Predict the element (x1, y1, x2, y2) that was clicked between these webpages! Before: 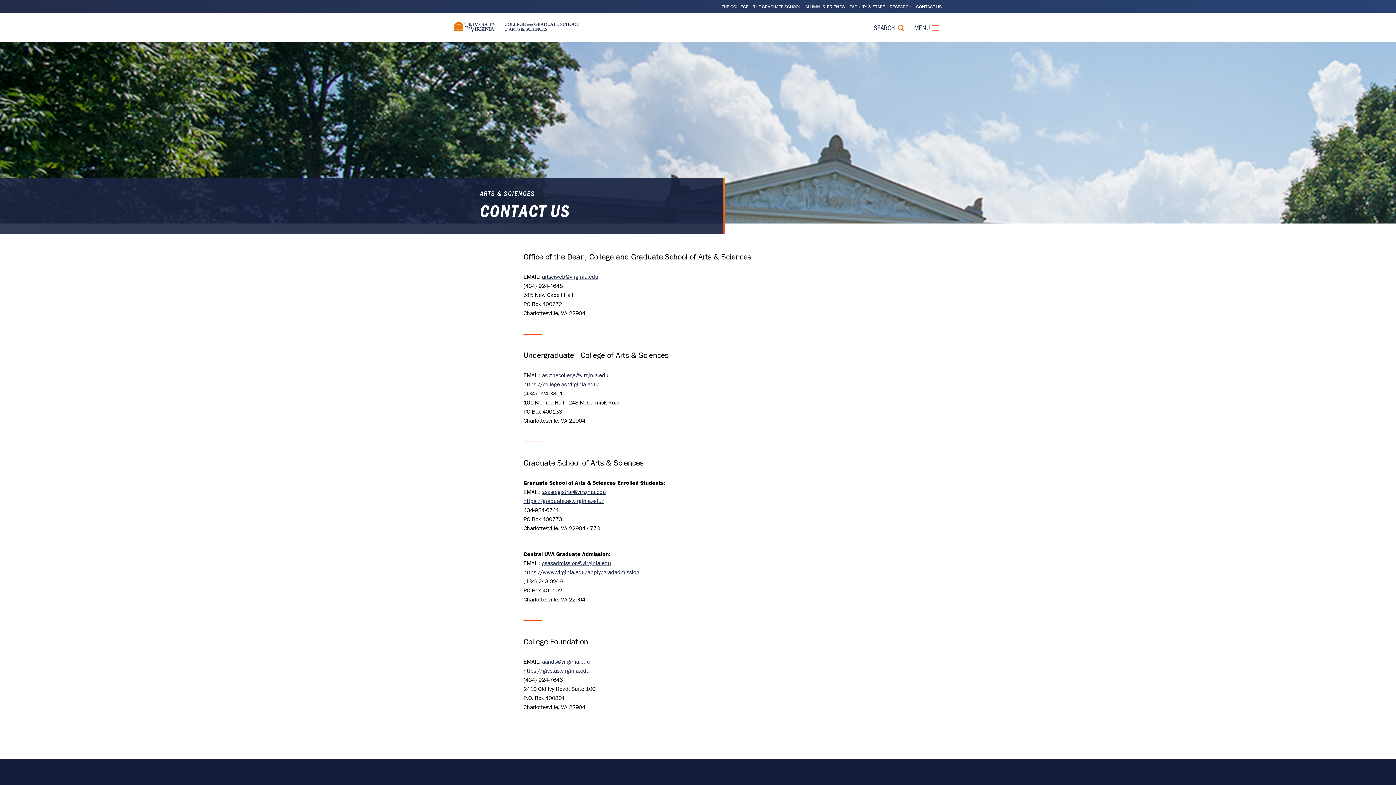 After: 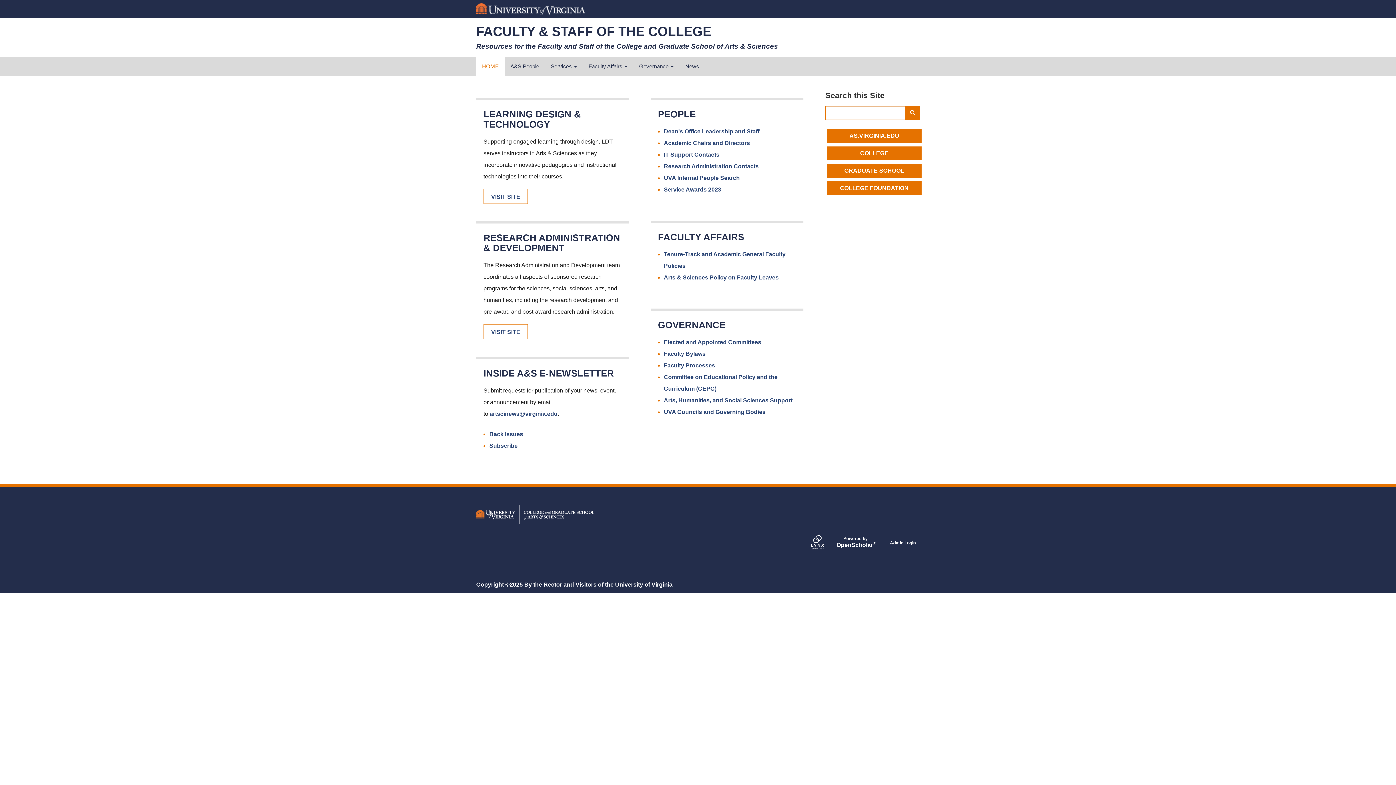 Action: label: FACULTY & STAFF bbox: (849, 3, 885, 9)